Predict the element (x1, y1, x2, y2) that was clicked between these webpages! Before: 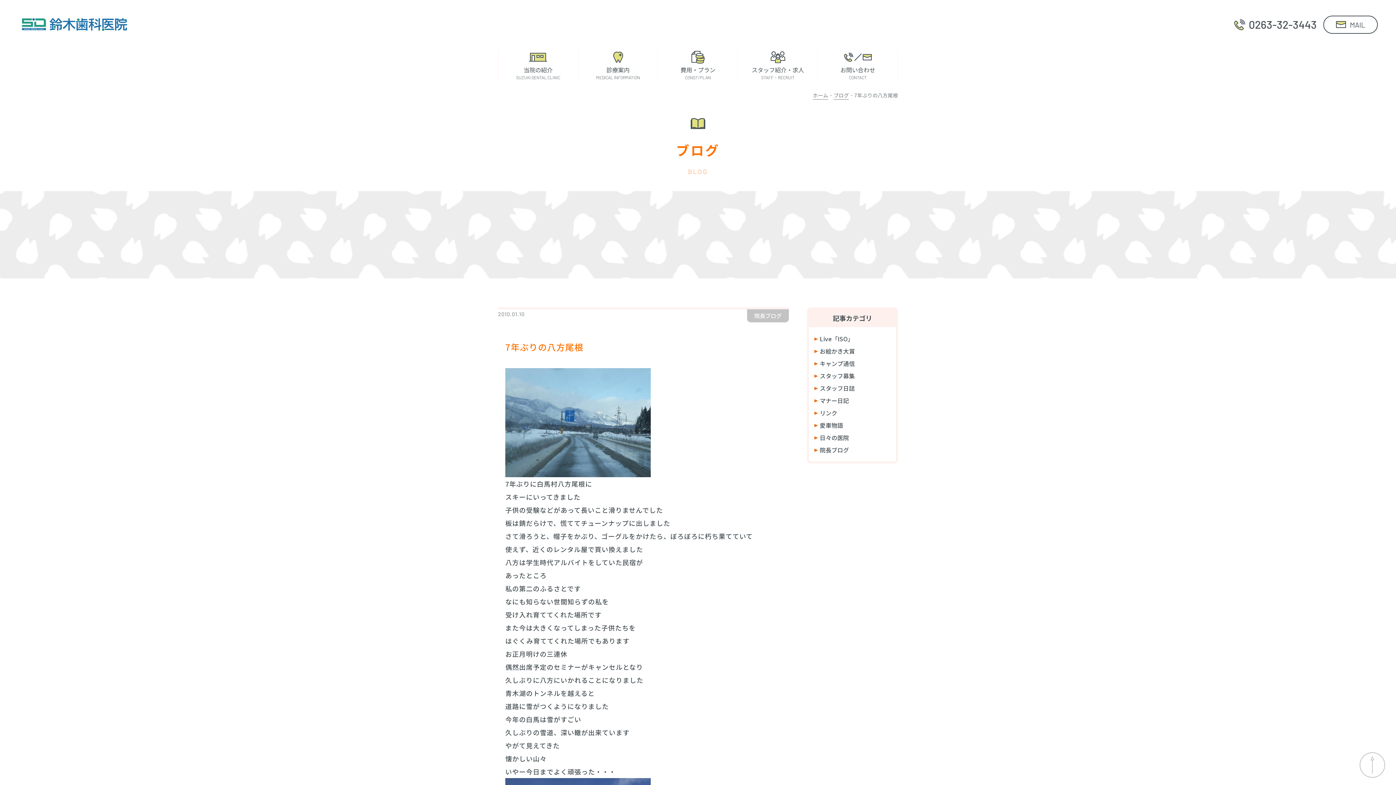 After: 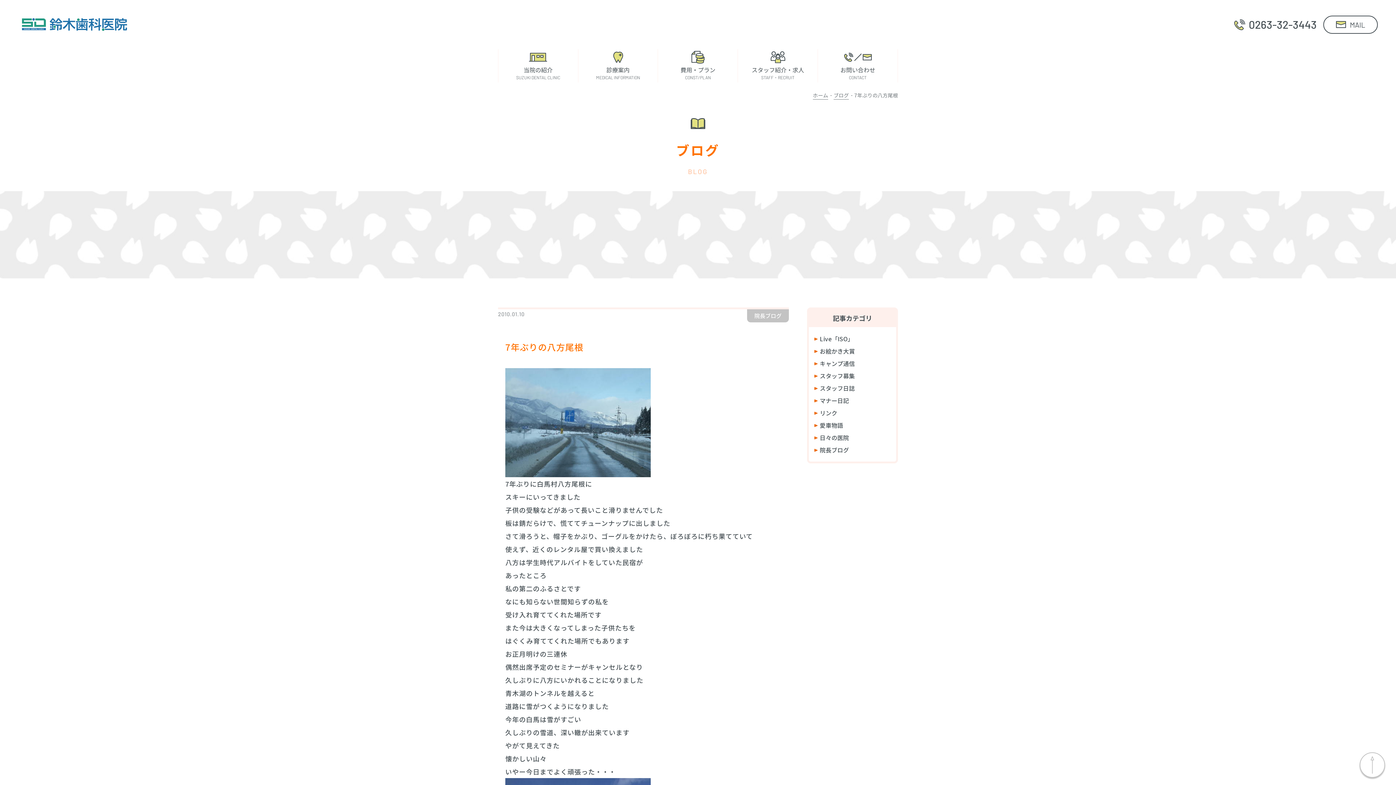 Action: bbox: (1360, 752, 1385, 778)